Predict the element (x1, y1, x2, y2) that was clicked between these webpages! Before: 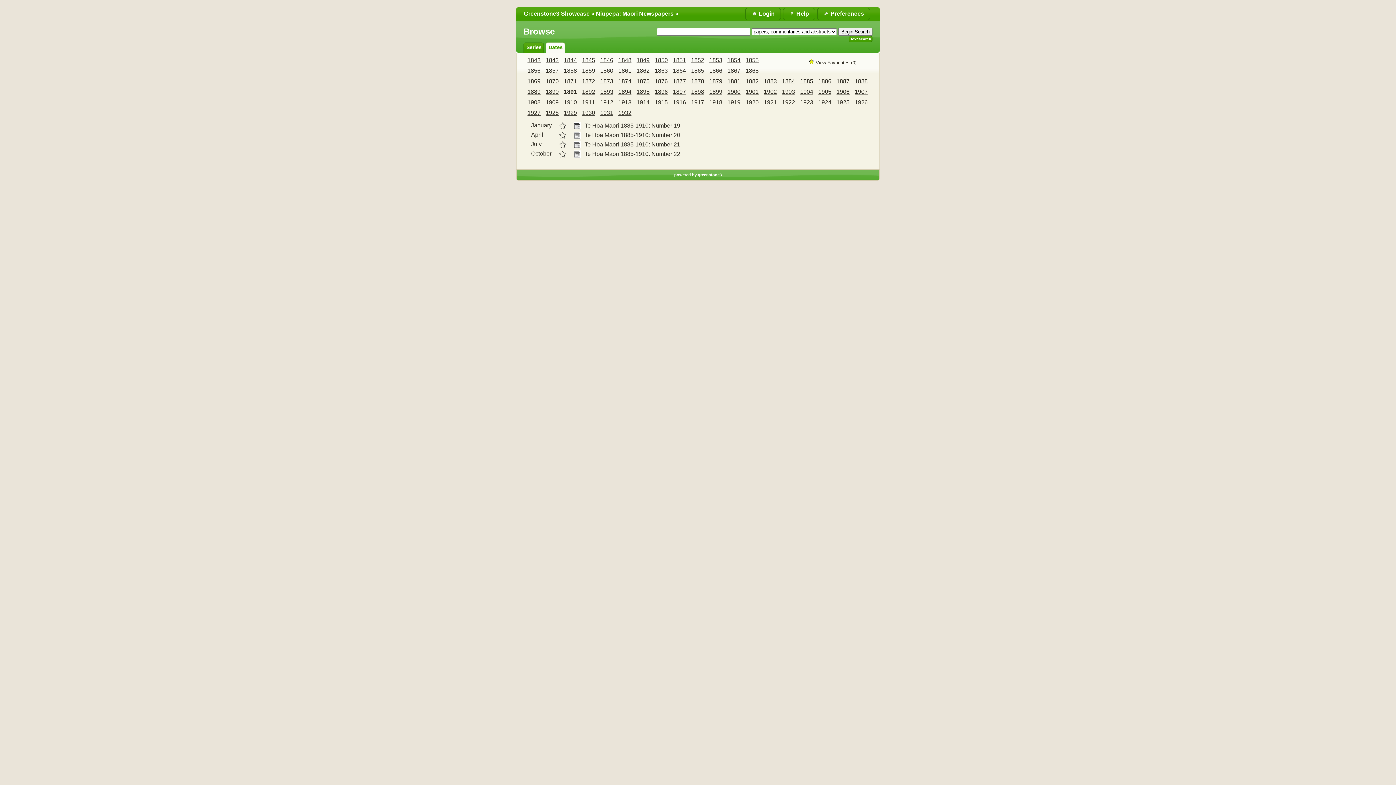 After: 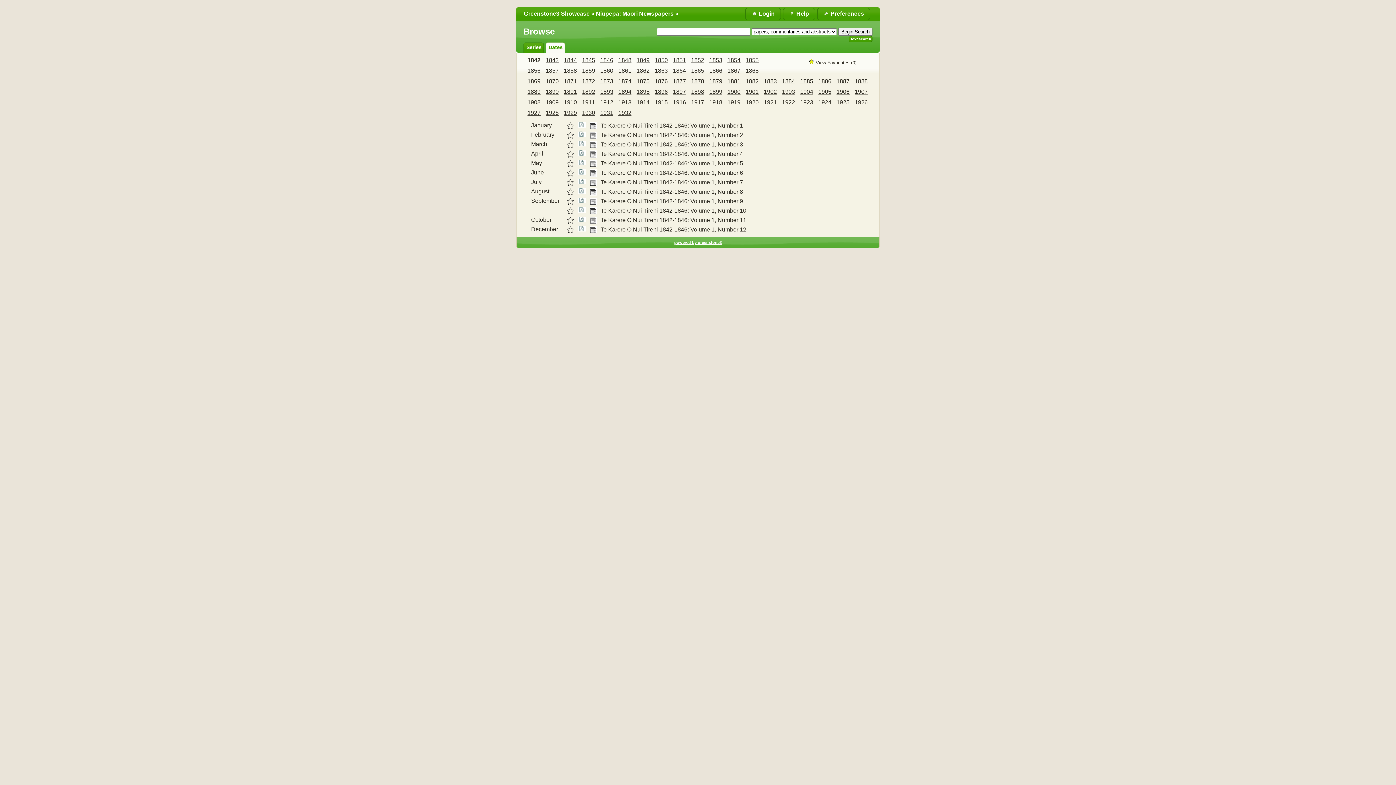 Action: bbox: (527, 57, 540, 63) label: 1842